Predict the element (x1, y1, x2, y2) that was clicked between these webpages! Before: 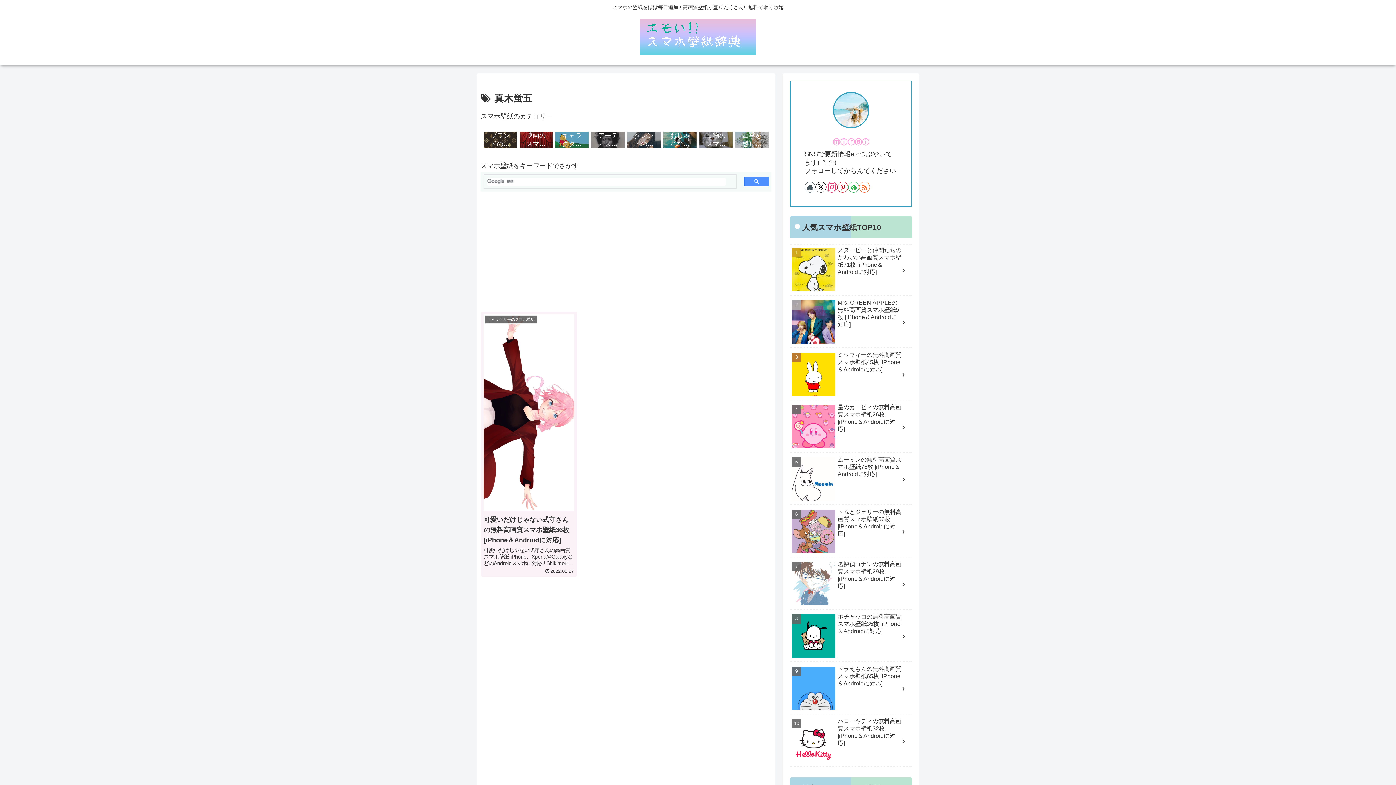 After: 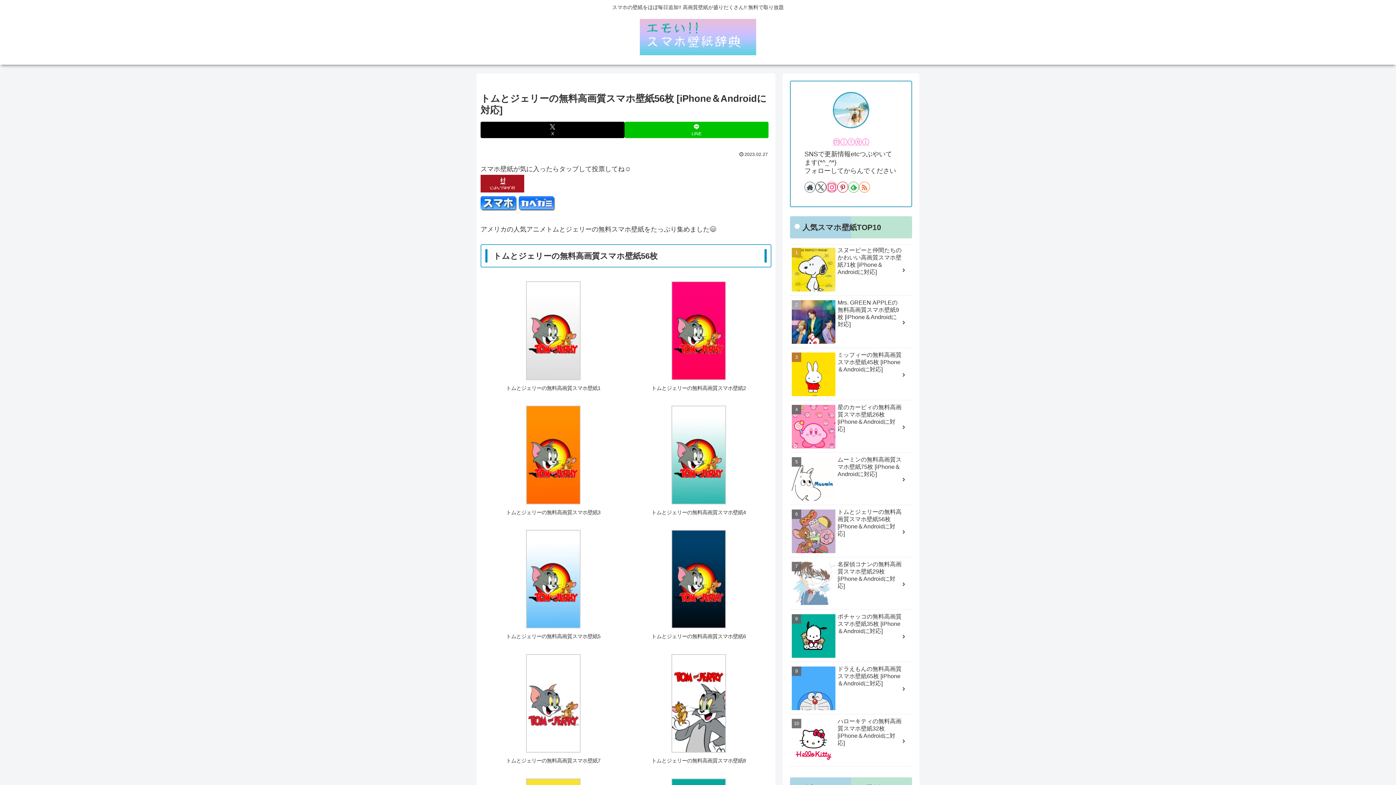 Action: bbox: (790, 506, 912, 557) label: トムとジェリーの無料高画質スマホ壁紙56枚 [iPhone＆Androidに対応]